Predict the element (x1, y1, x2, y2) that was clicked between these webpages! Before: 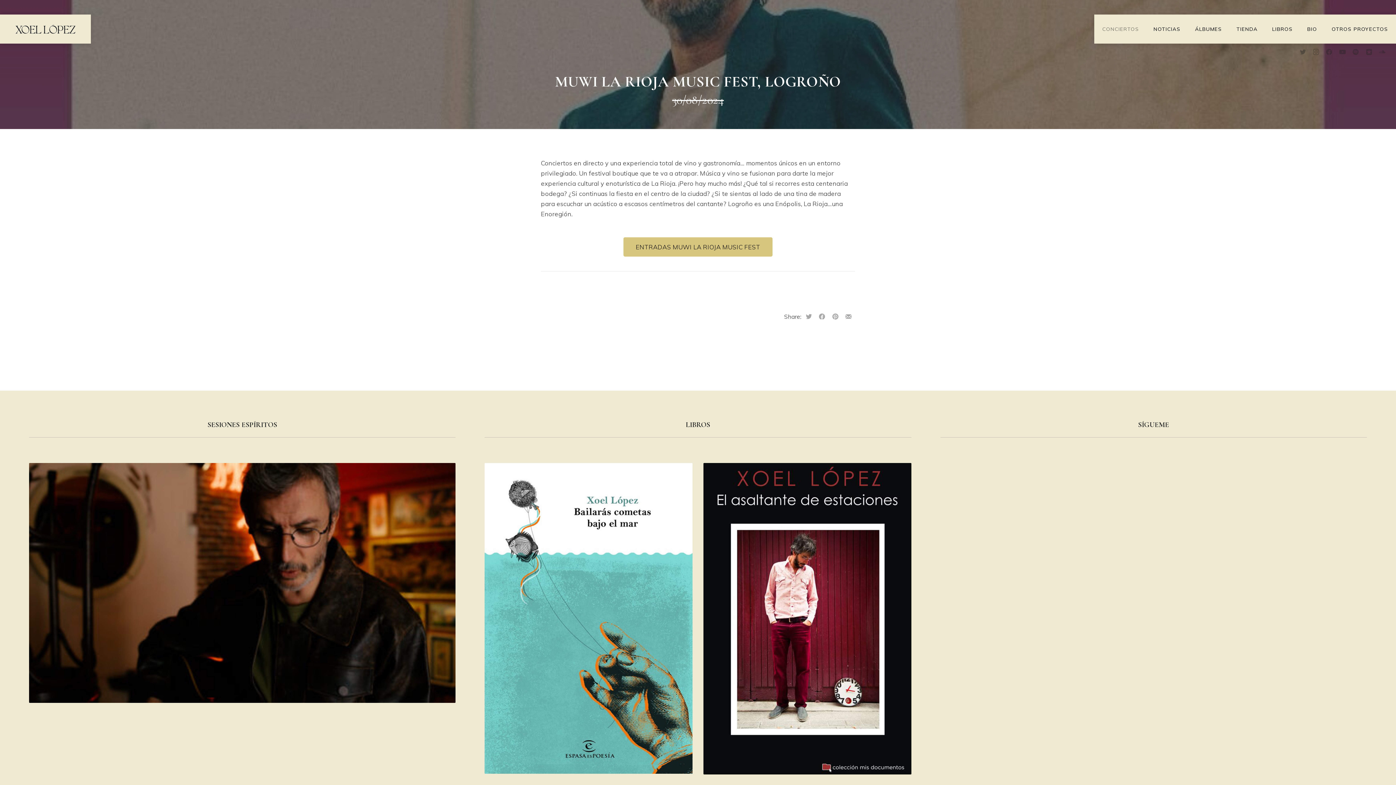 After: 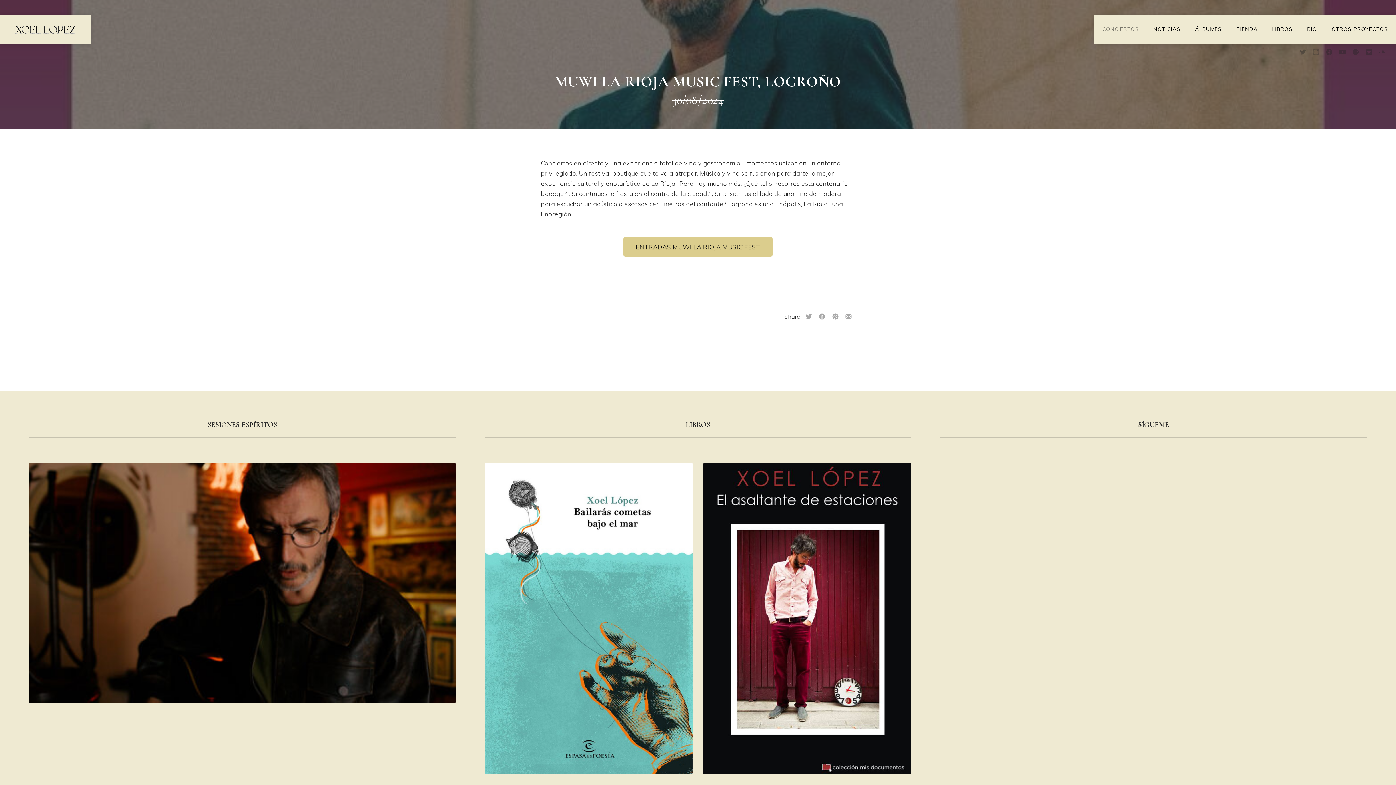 Action: bbox: (623, 237, 772, 256) label: ENTRADAS MUWI LA RIOJA MUSIC FEST